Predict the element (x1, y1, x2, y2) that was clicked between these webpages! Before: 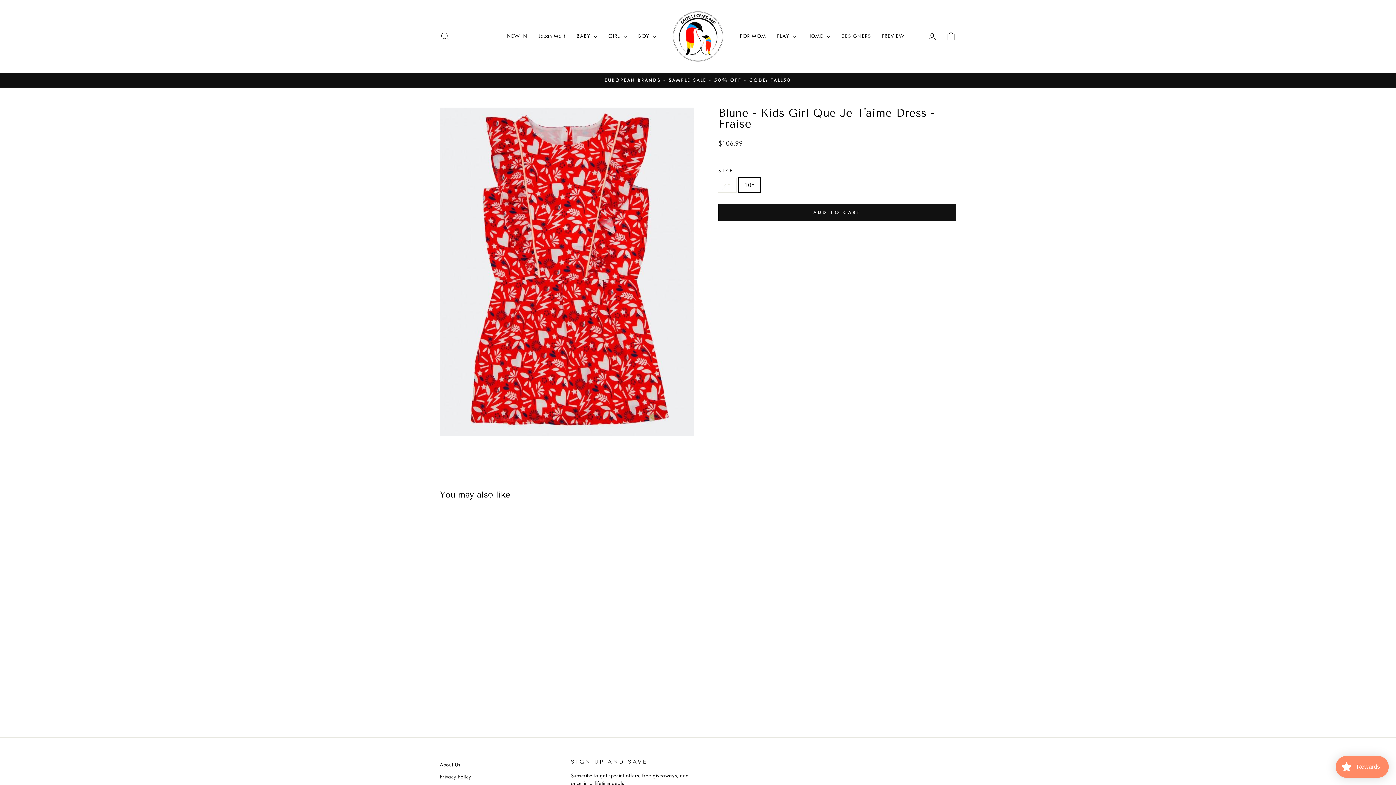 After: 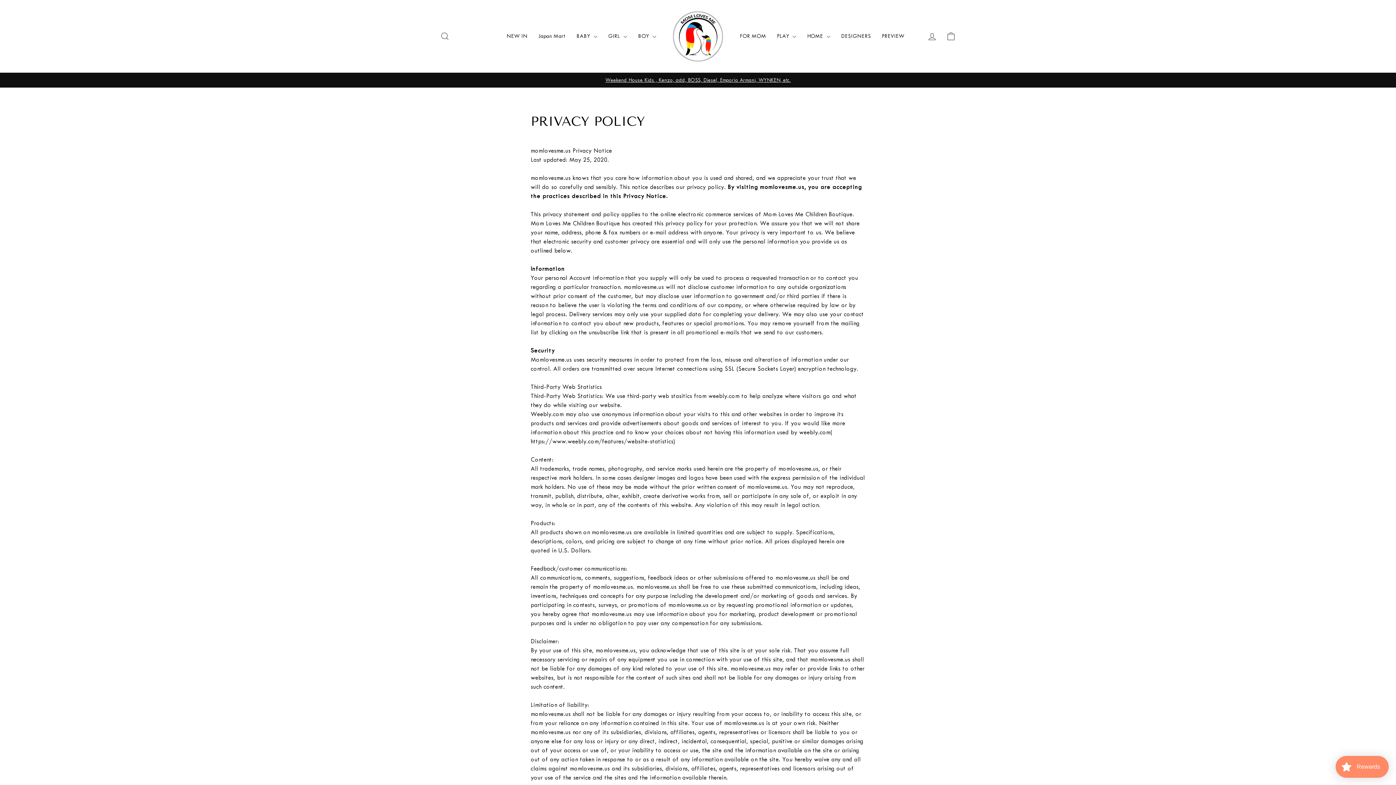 Action: label: Privacy Policy bbox: (440, 772, 471, 782)